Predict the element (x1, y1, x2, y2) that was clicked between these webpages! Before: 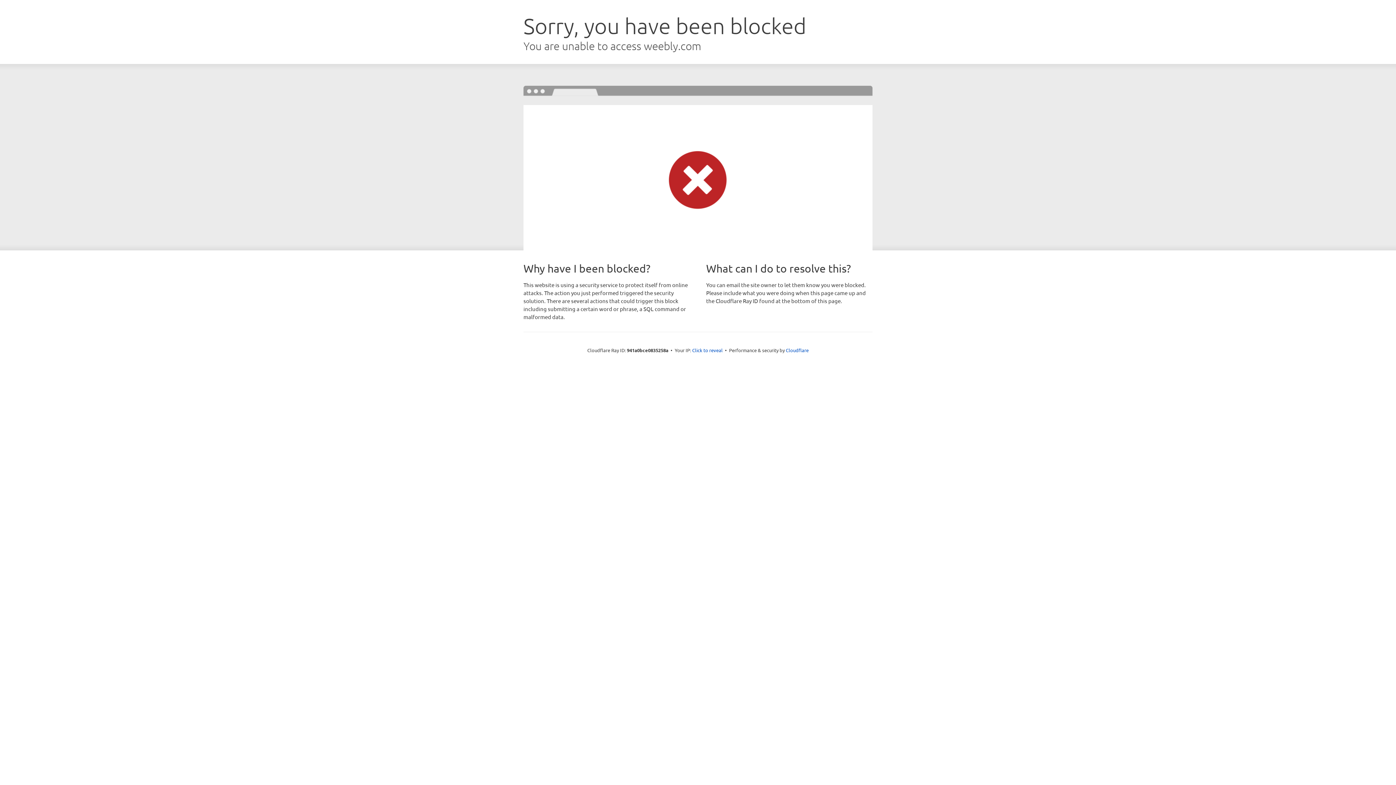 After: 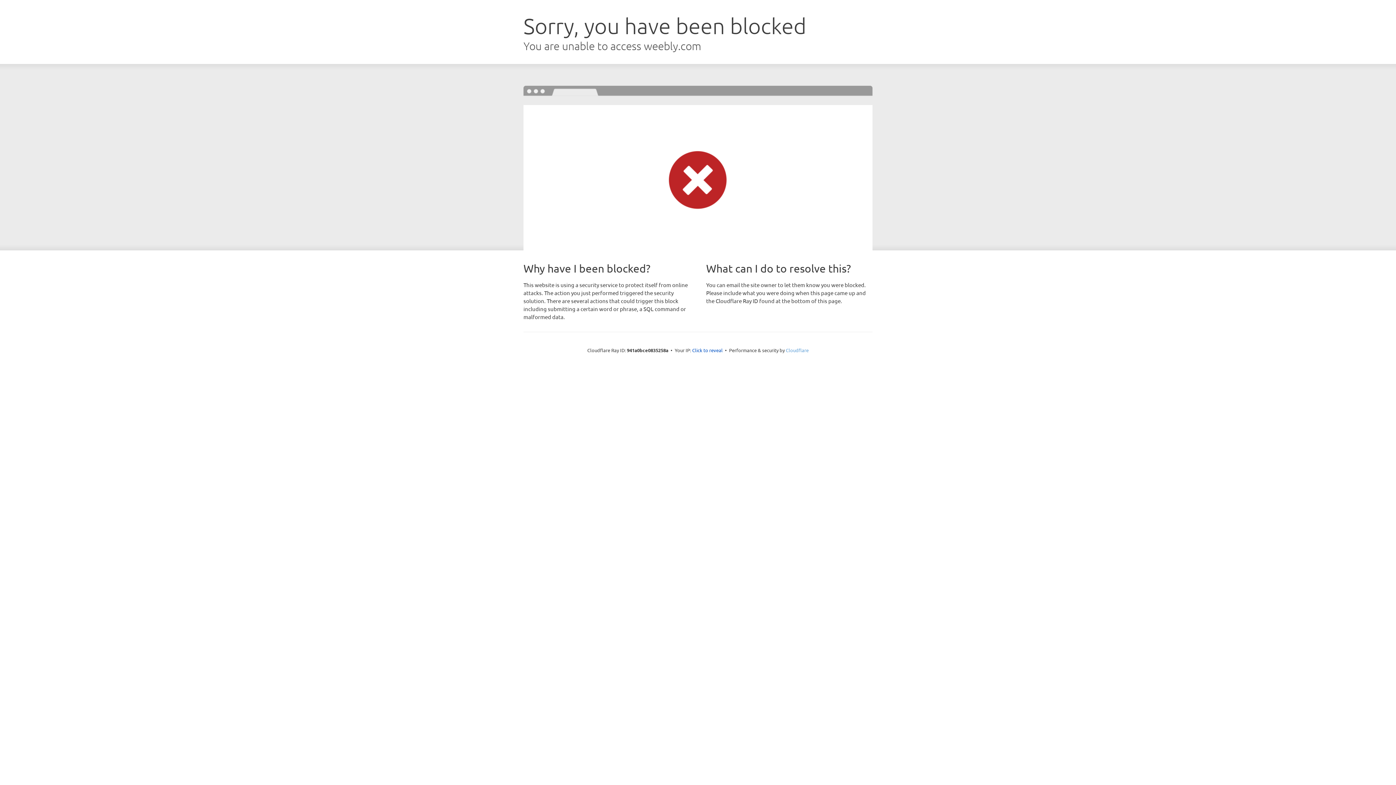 Action: label: Cloudflare bbox: (786, 347, 808, 353)